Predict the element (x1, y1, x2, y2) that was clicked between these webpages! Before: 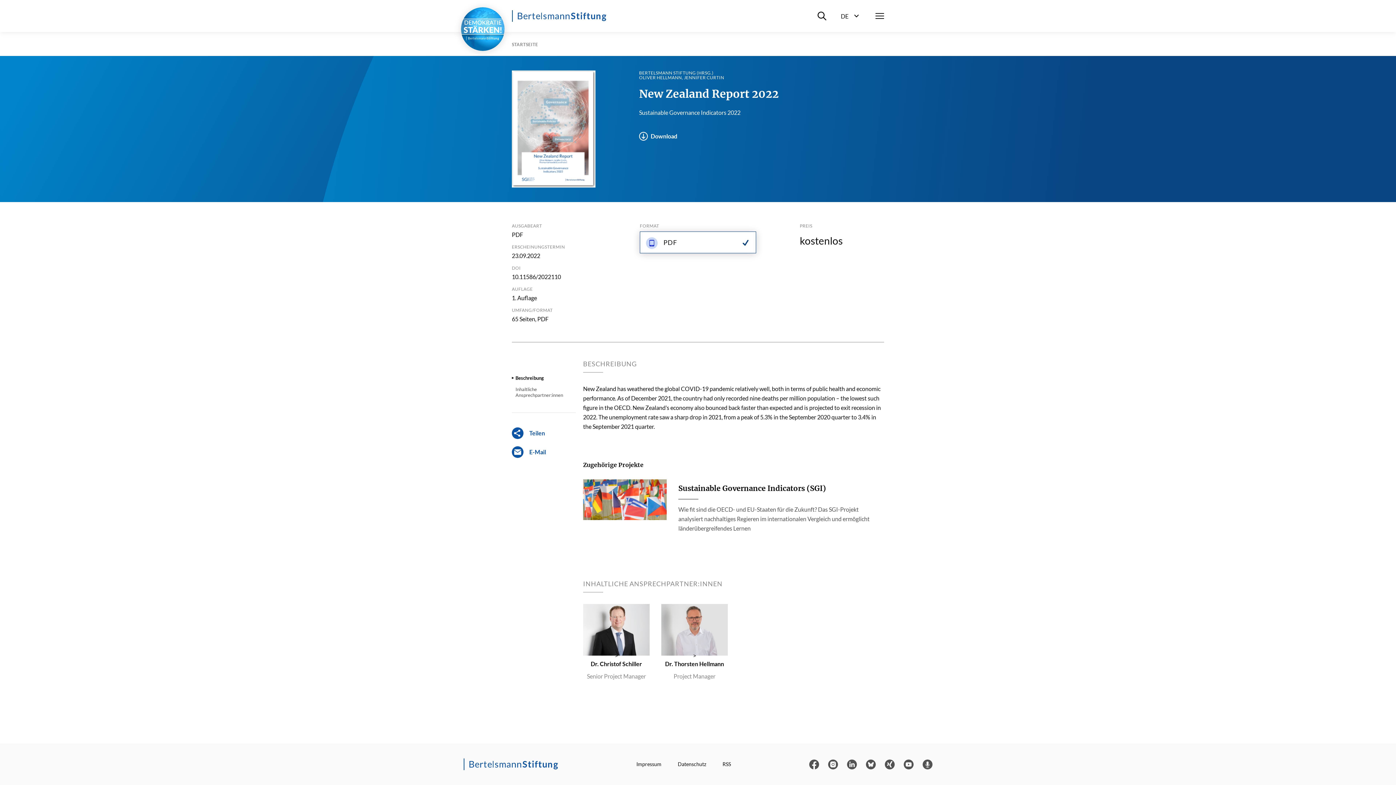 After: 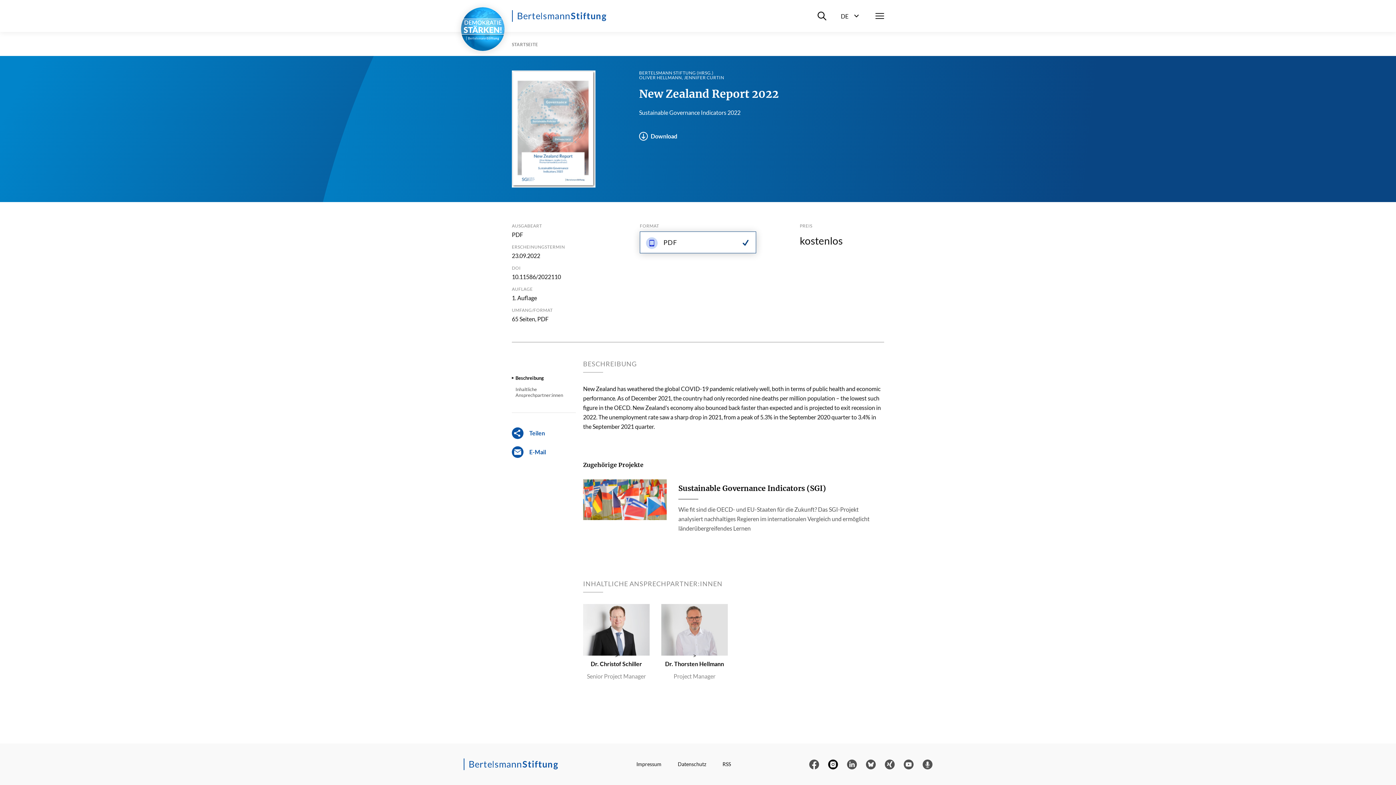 Action: bbox: (828, 759, 838, 769)